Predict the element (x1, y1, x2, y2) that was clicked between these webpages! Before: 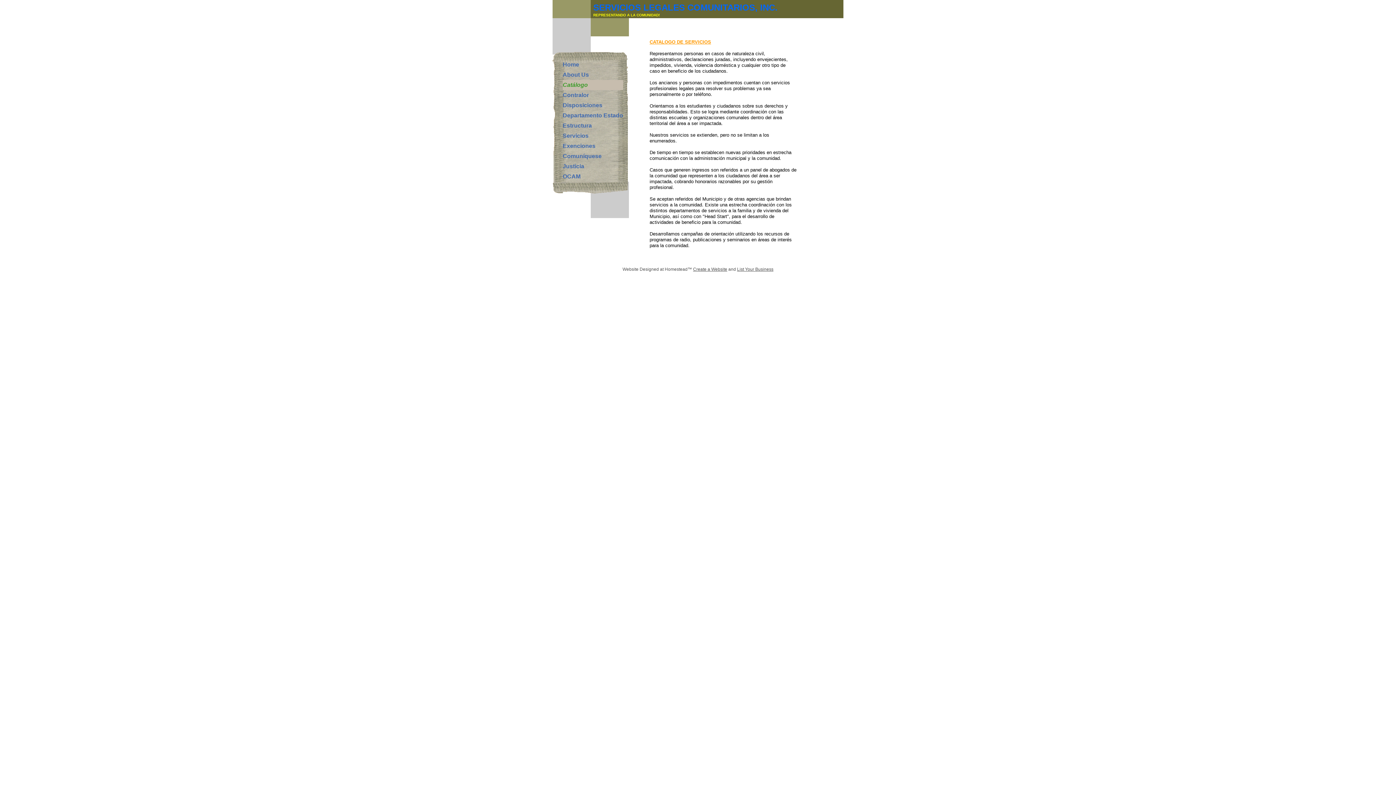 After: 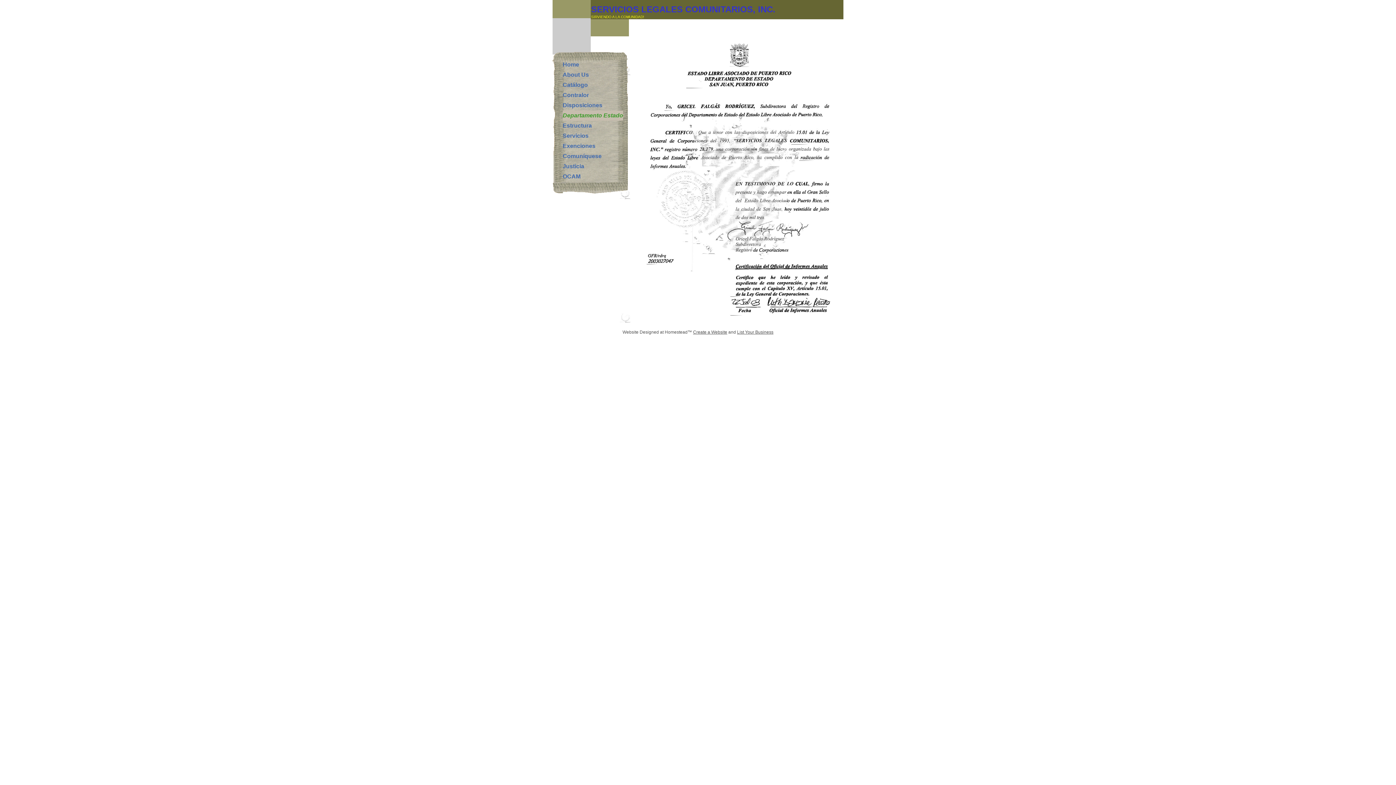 Action: label: Departamento Estado bbox: (562, 110, 623, 120)